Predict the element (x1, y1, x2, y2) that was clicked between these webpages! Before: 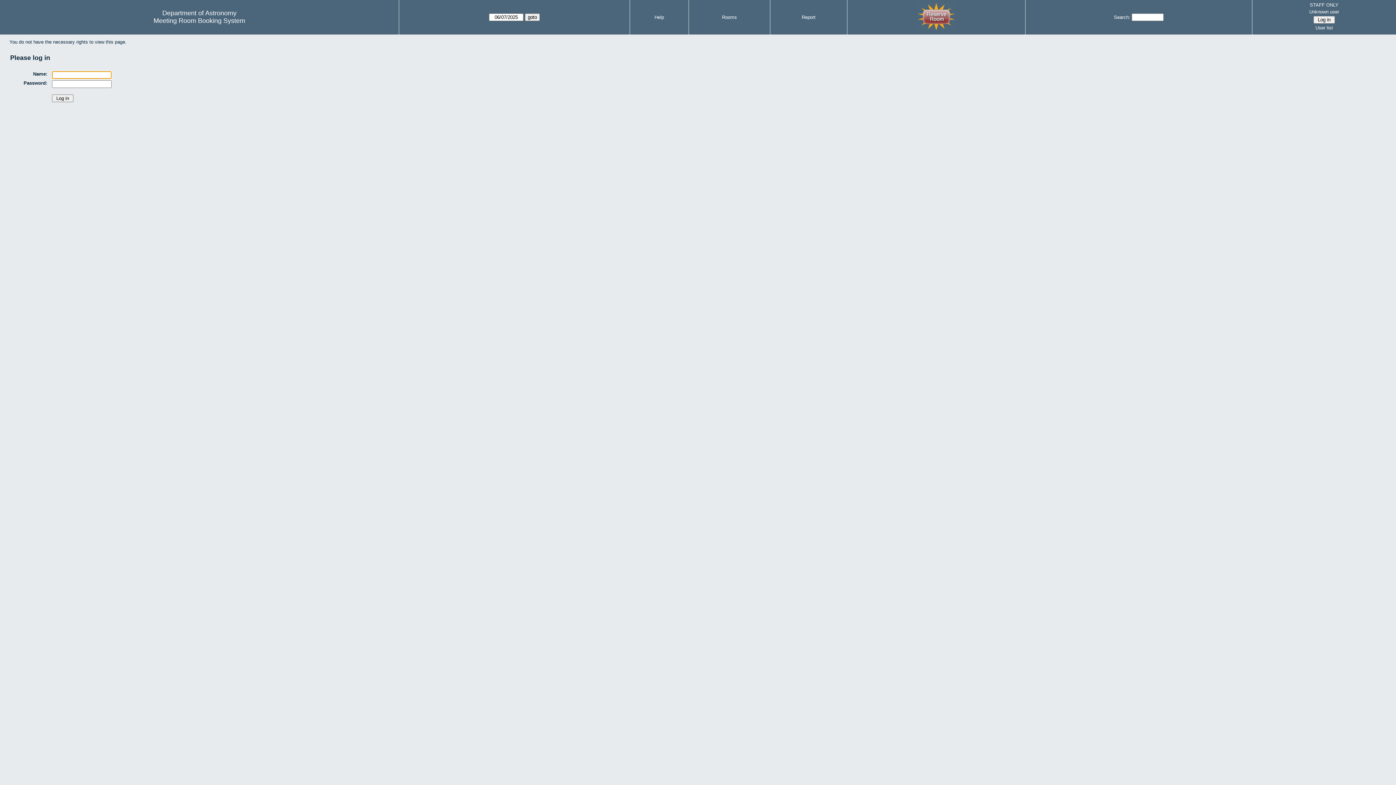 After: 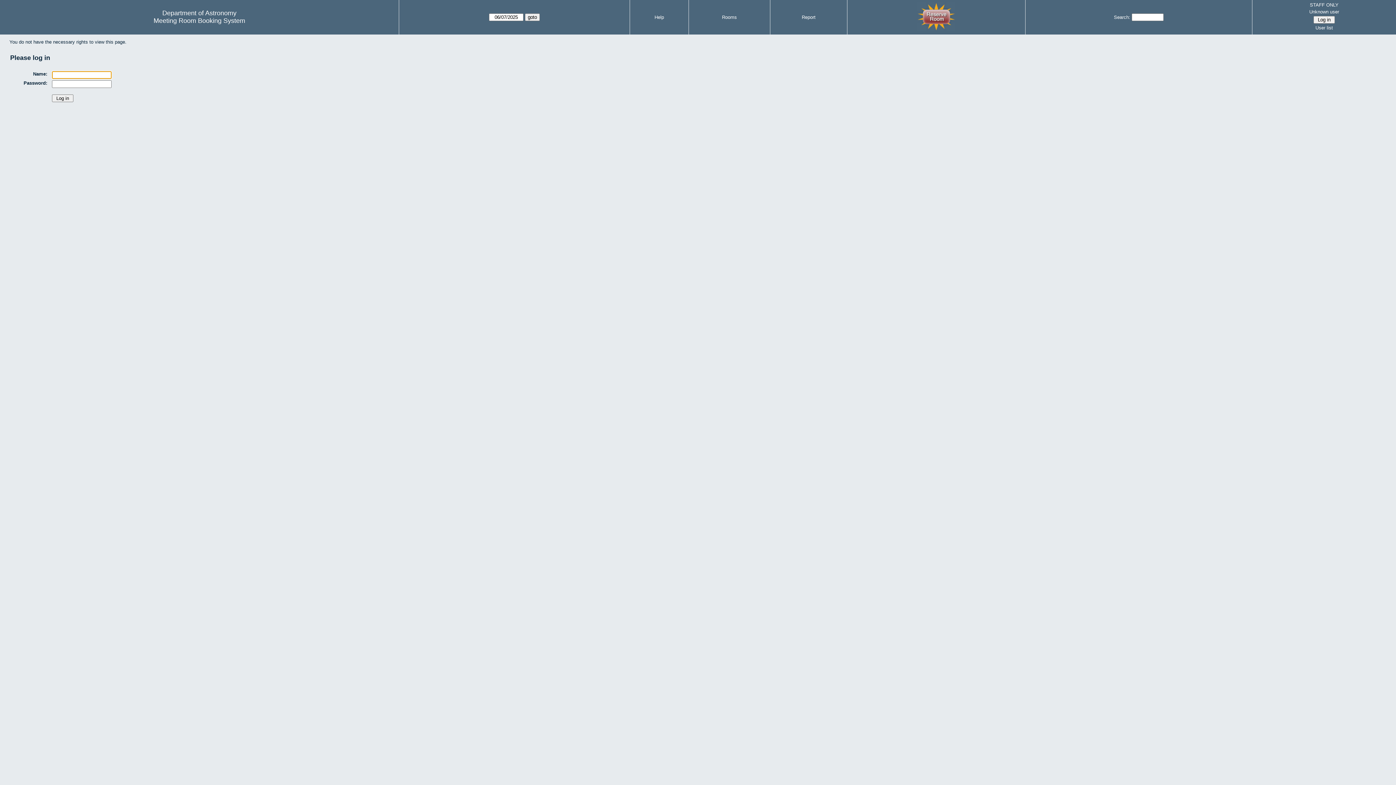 Action: label: Unknown user bbox: (1254, 7, 1394, 15)